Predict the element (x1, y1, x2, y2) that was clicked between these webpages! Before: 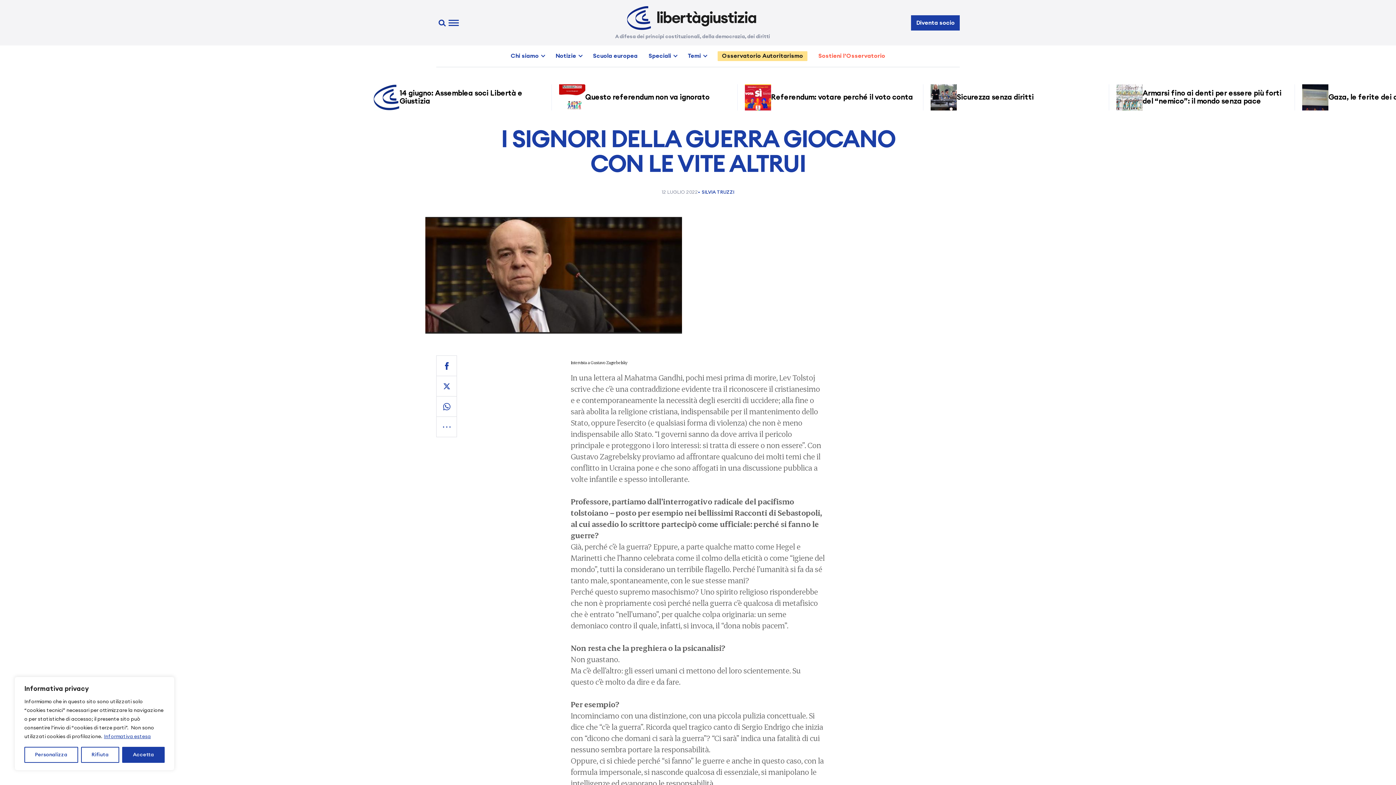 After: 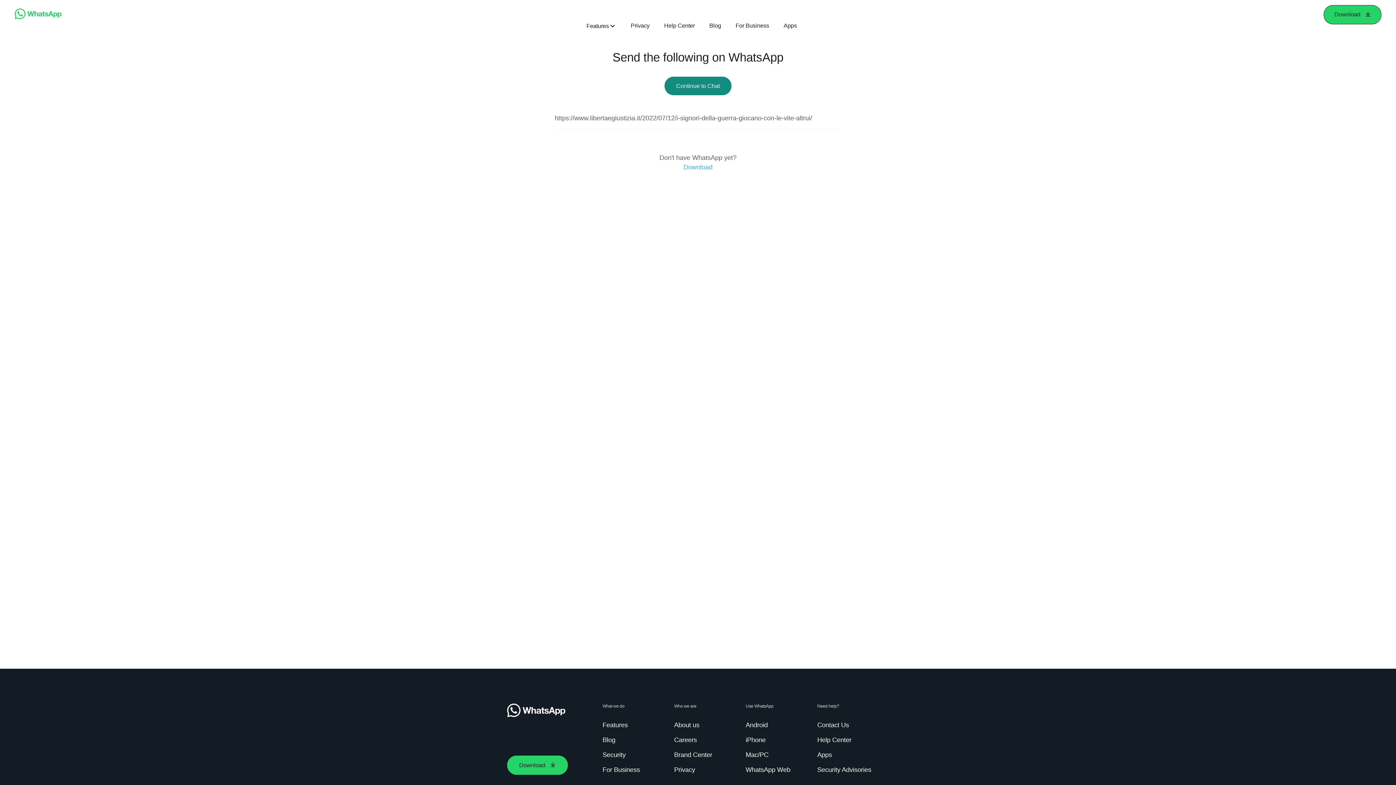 Action: bbox: (436, 396, 457, 417)